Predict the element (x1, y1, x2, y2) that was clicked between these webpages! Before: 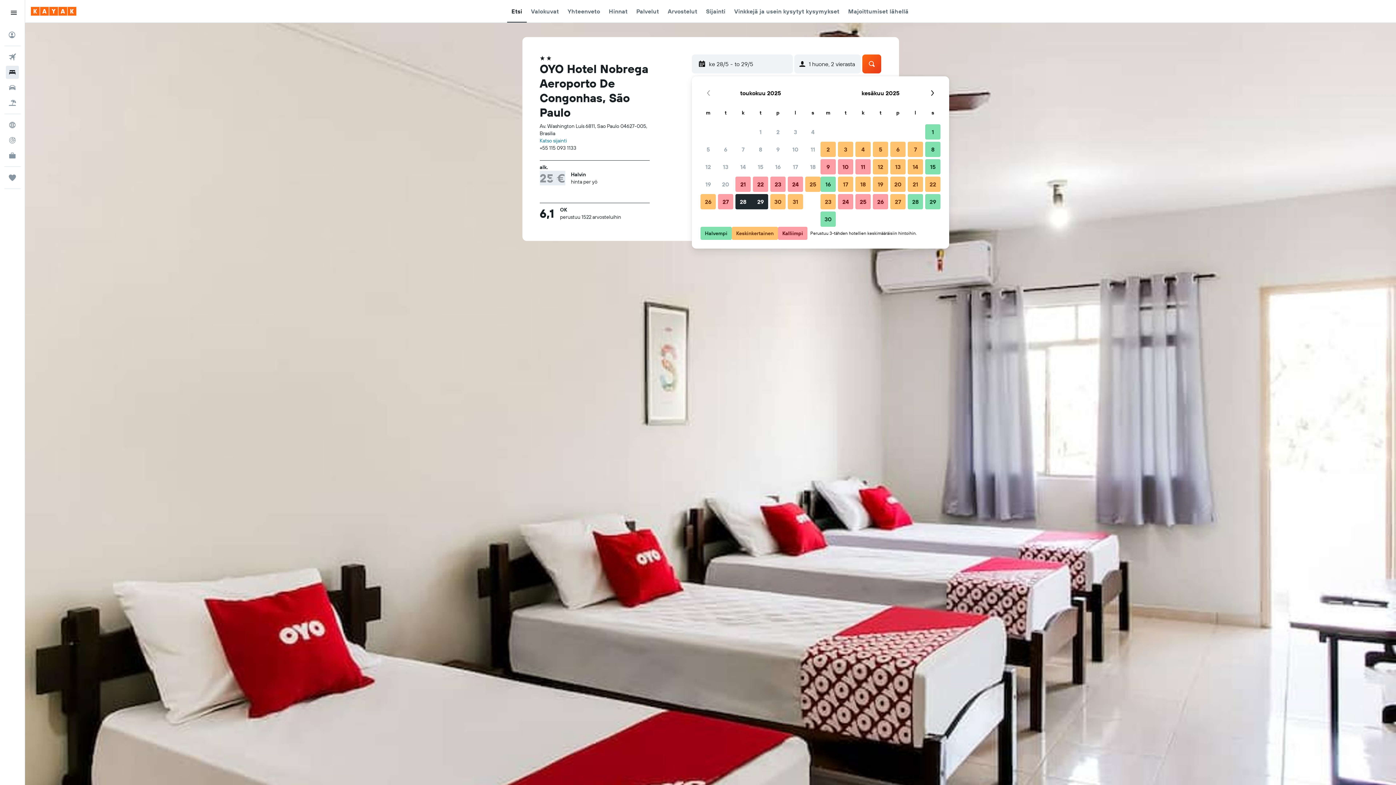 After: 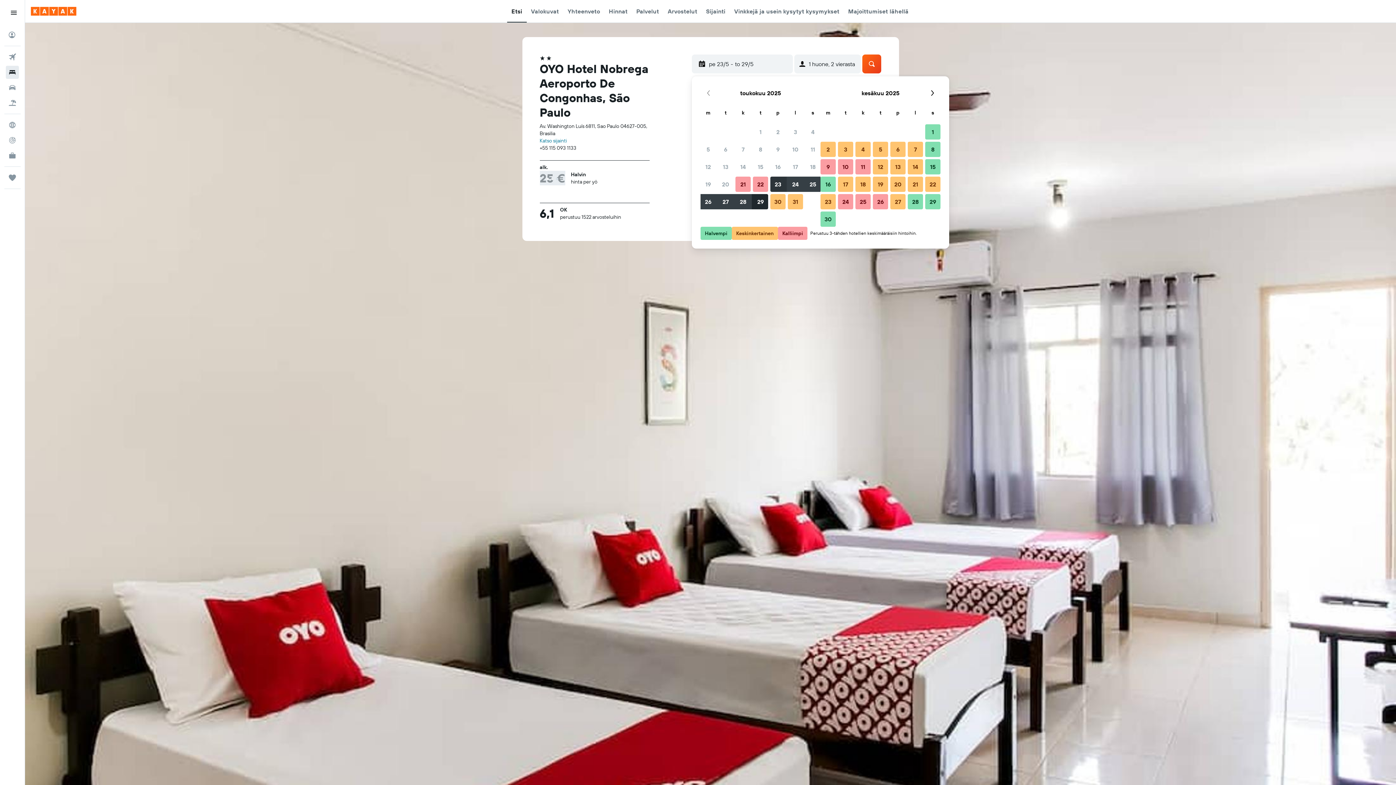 Action: label: 23. toukokuu 2025 Kalliimpi bbox: (769, 175, 786, 193)